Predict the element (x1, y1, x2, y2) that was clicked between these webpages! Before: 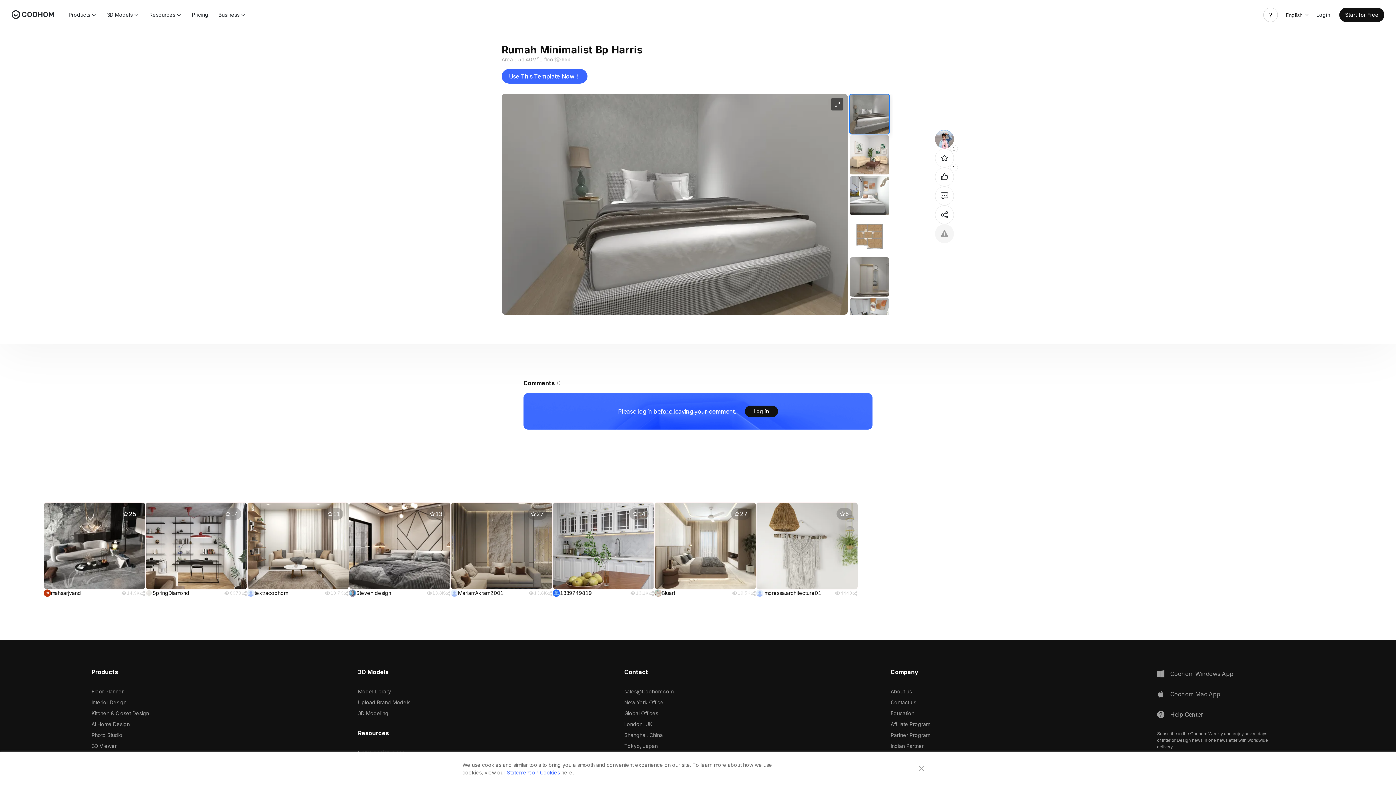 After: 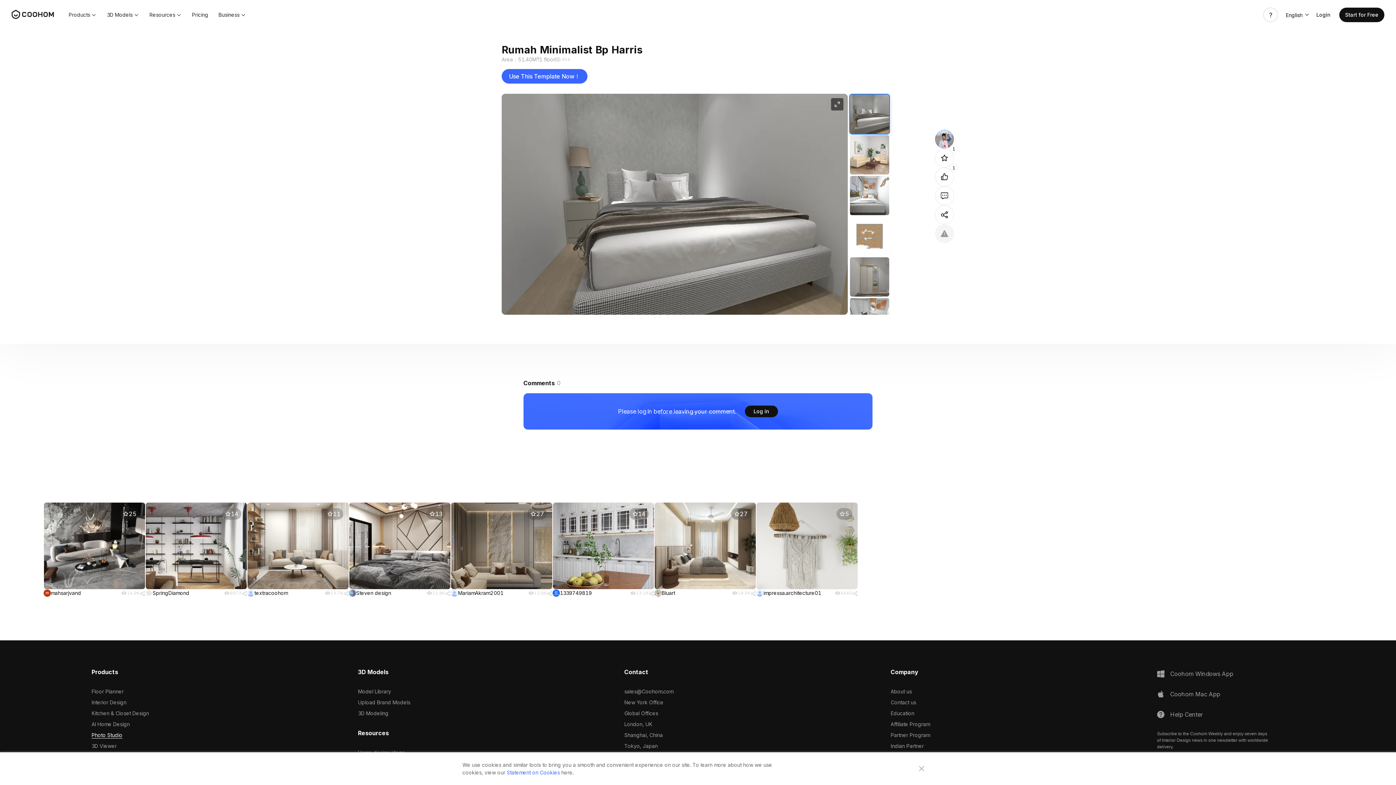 Action: bbox: (91, 730, 122, 741) label: Photo Studio